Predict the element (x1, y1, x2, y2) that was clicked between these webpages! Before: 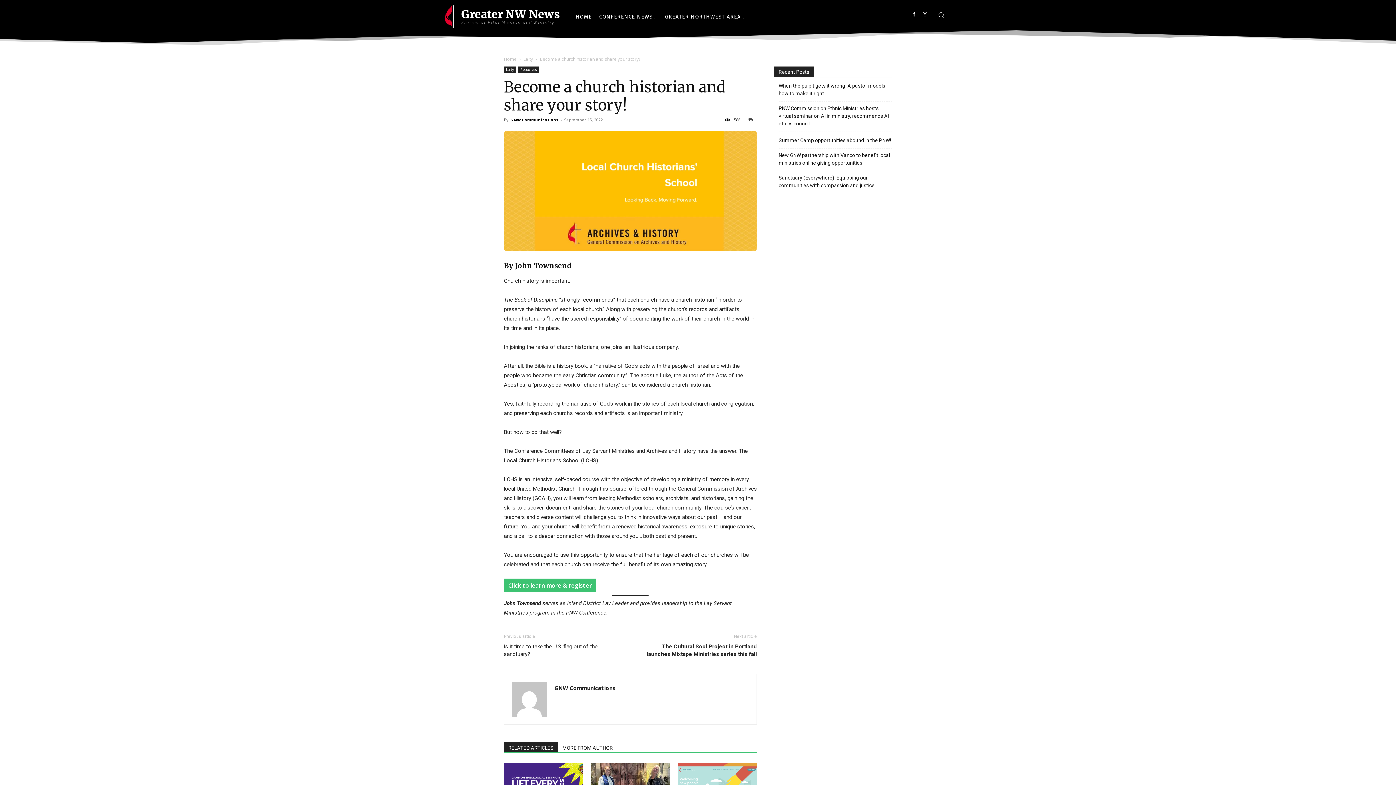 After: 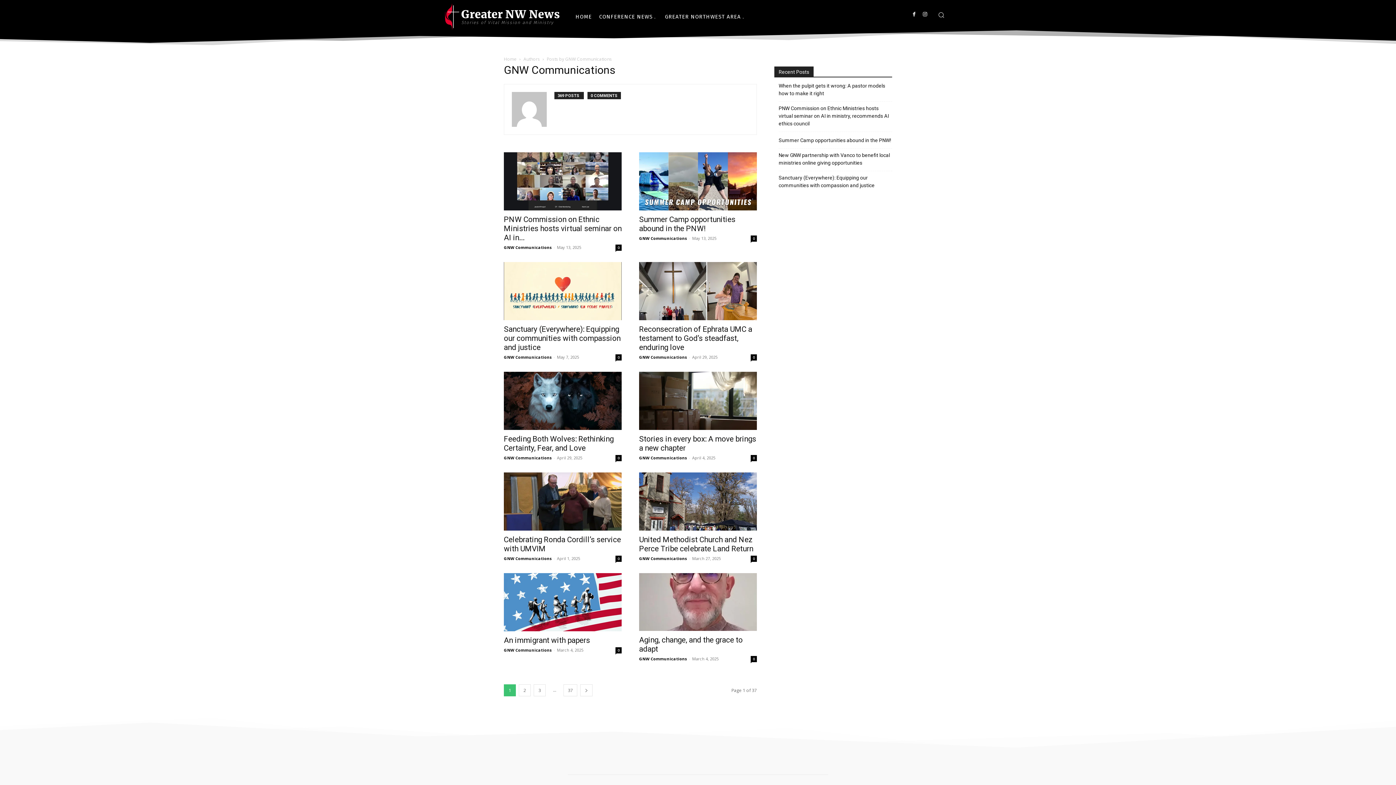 Action: label: GNW Communications bbox: (554, 684, 615, 691)